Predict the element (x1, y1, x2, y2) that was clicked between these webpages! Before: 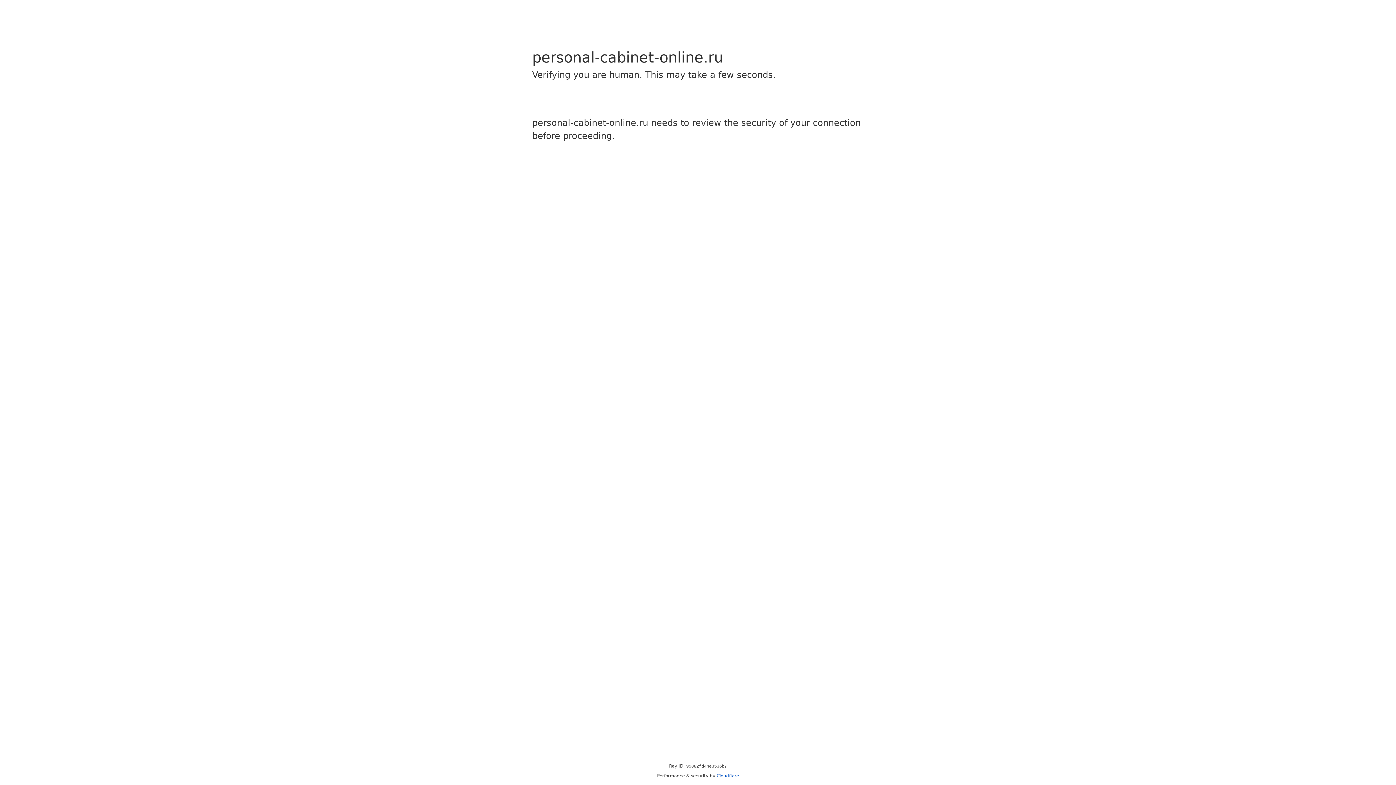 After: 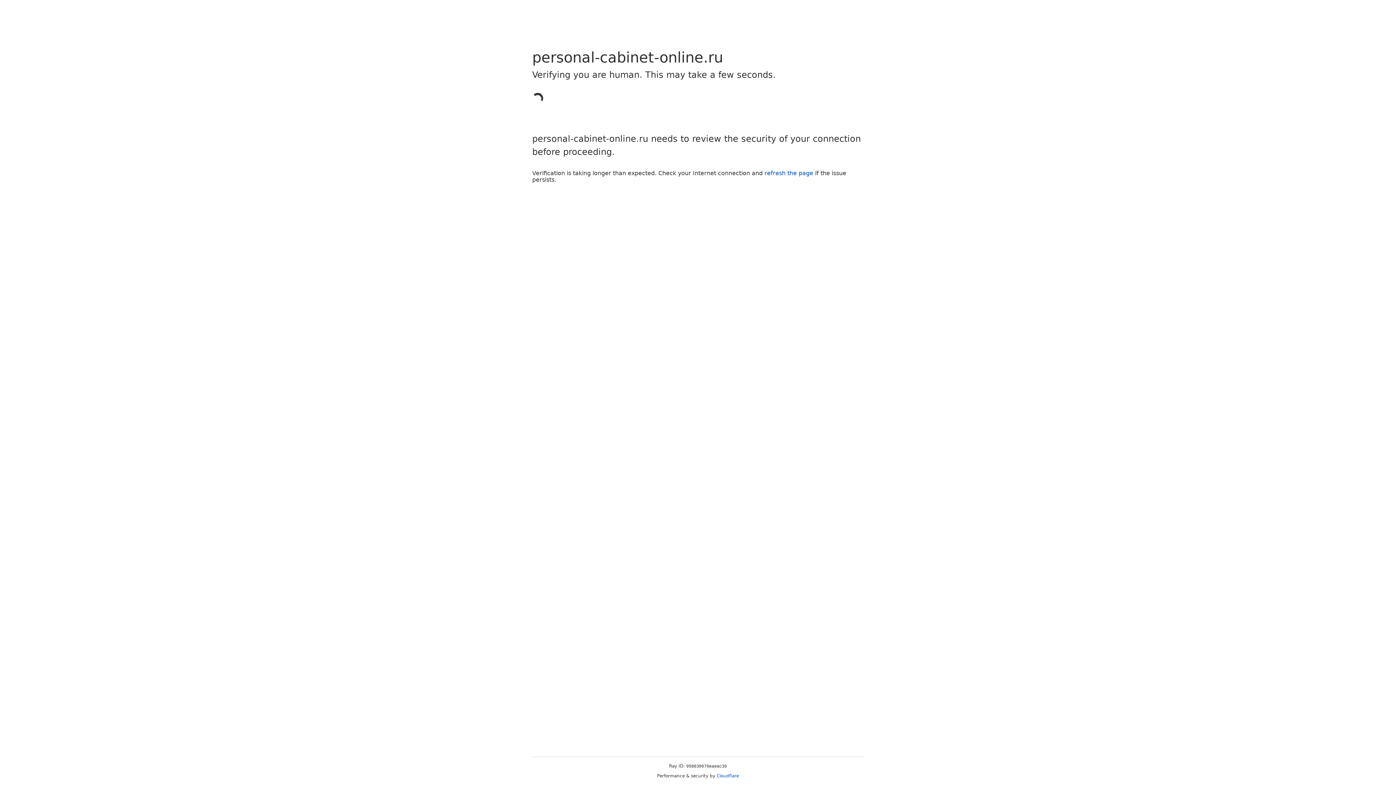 Action: bbox: (716, 773, 739, 778) label: Cloudflare